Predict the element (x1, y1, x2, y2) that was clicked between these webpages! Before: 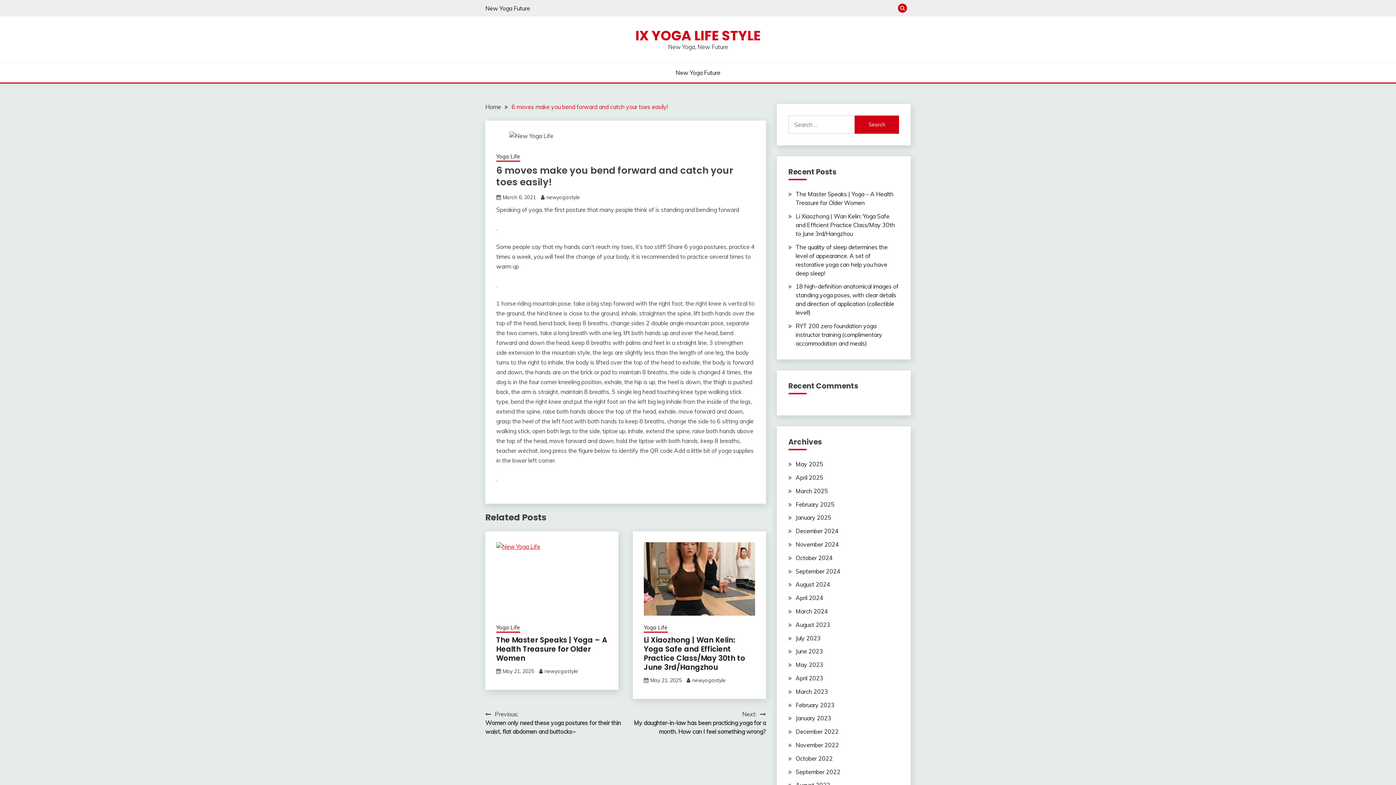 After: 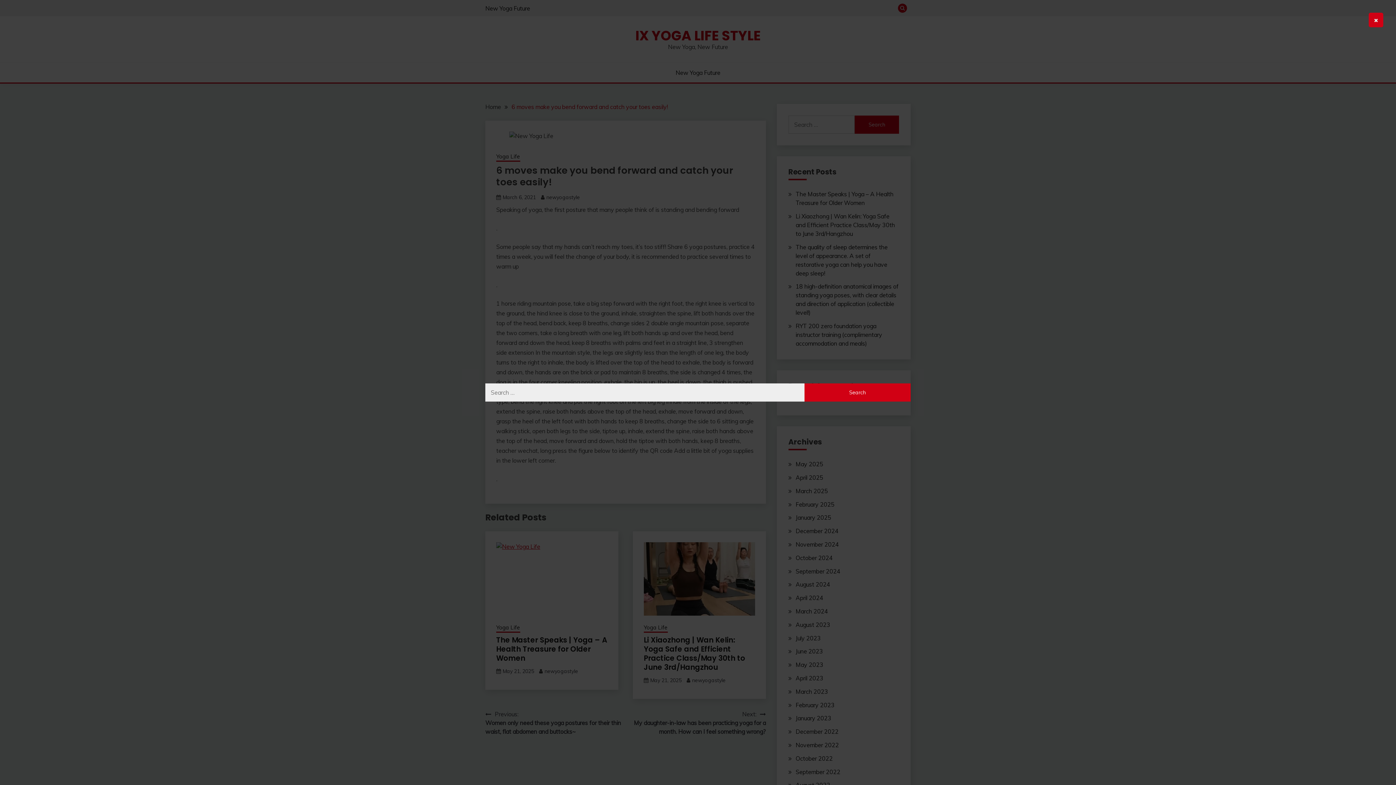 Action: bbox: (898, 3, 907, 12)